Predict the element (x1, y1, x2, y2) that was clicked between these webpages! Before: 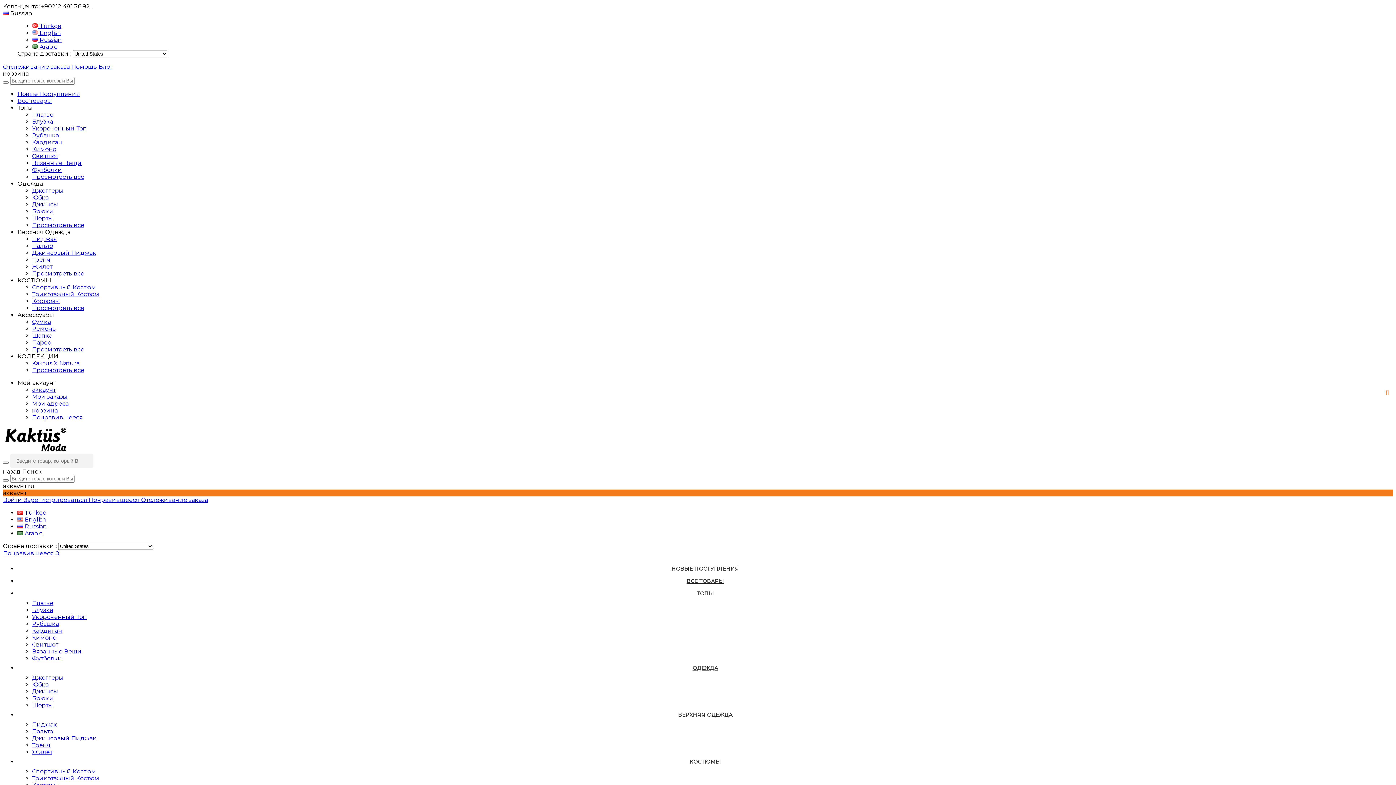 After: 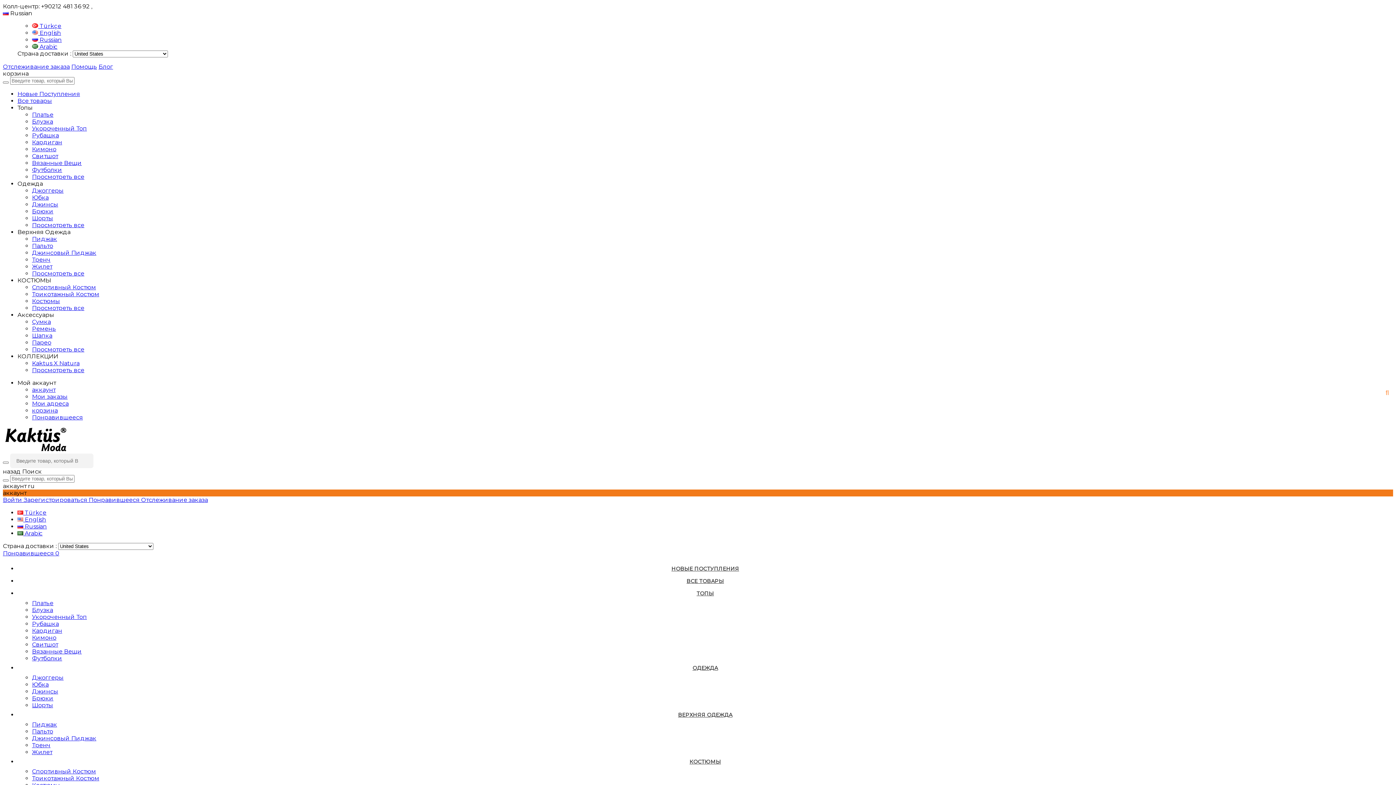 Action: bbox: (17, 575, 1393, 587) label: ВСЕ ТОВАРЫ